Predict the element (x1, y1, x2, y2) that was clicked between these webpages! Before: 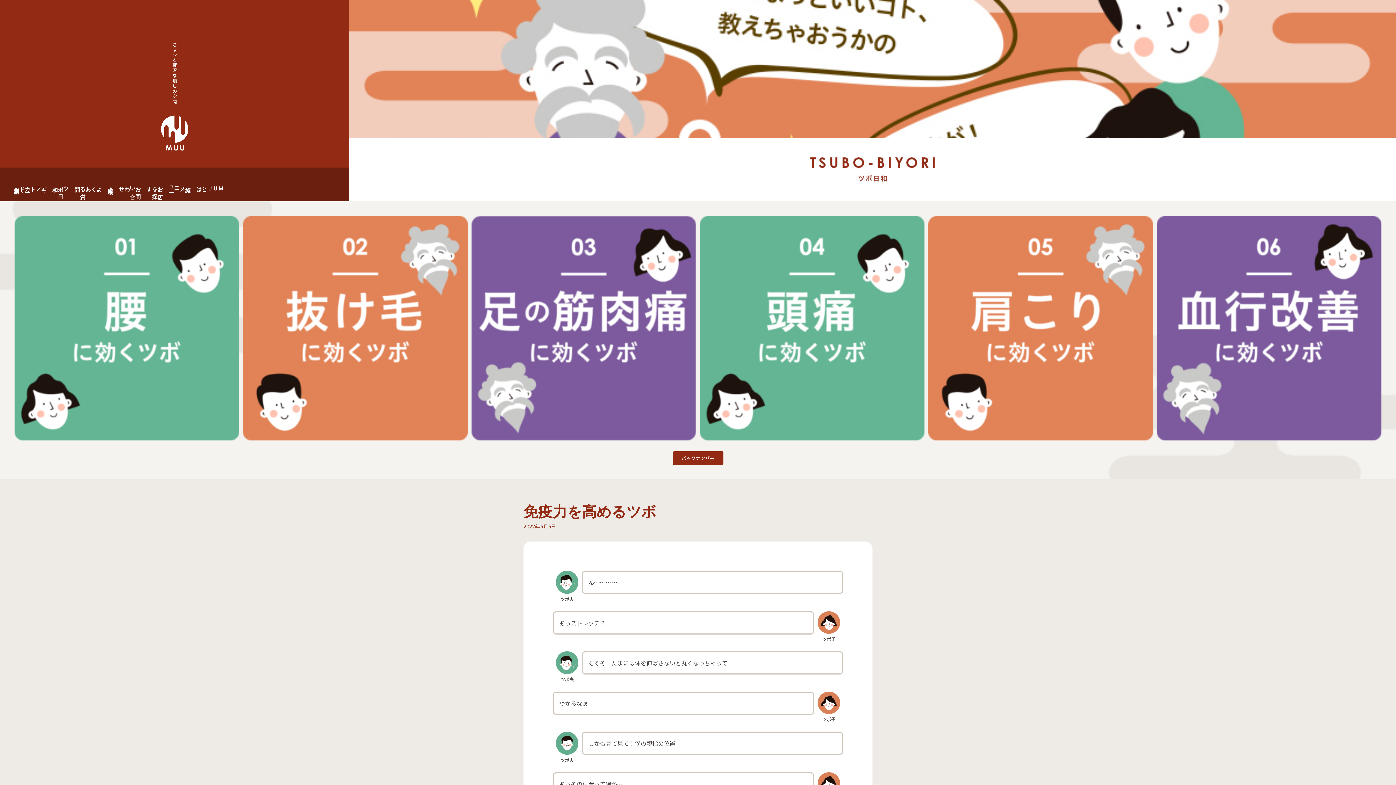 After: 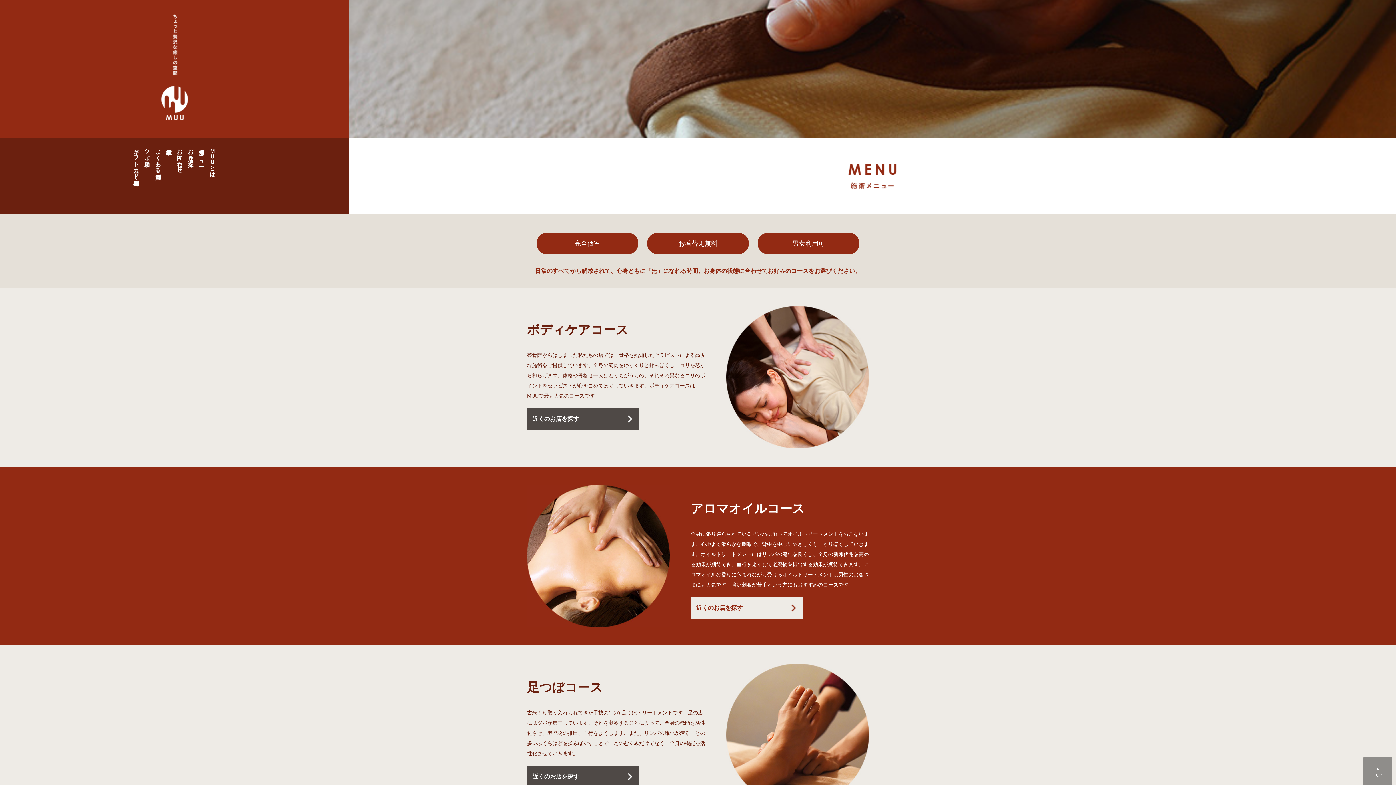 Action: label: 施術メニュー bbox: (168, 182, 191, 190)